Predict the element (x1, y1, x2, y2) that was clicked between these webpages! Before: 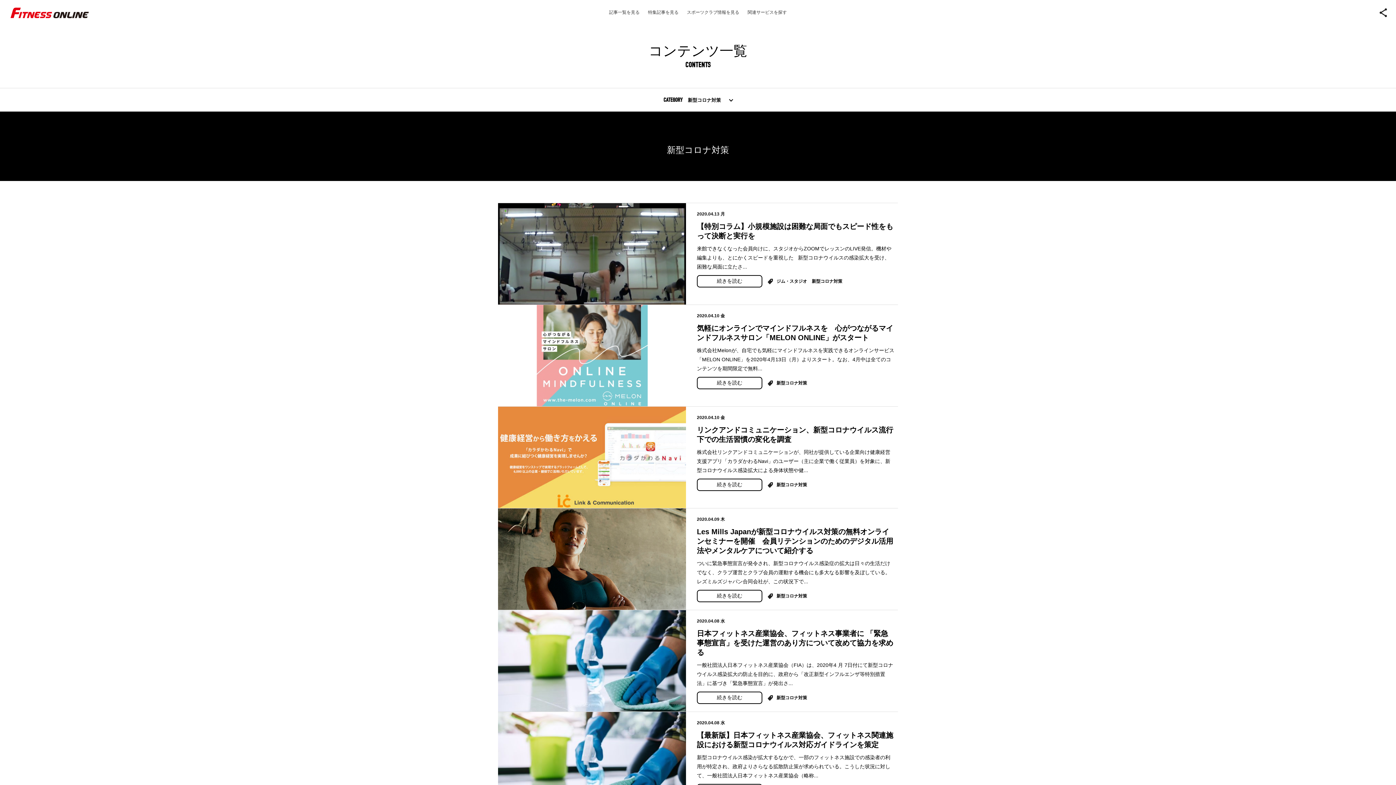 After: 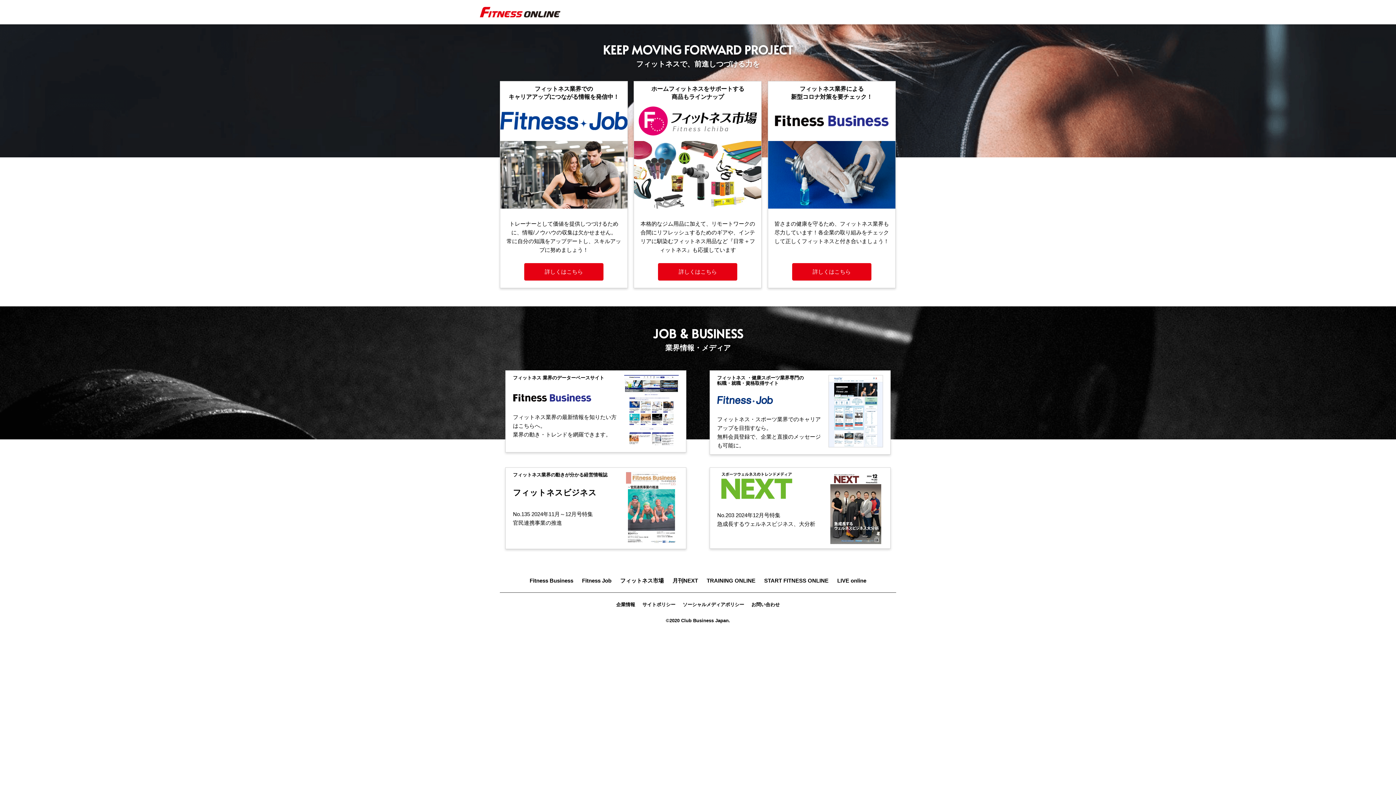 Action: bbox: (0, 0, 99, 25)